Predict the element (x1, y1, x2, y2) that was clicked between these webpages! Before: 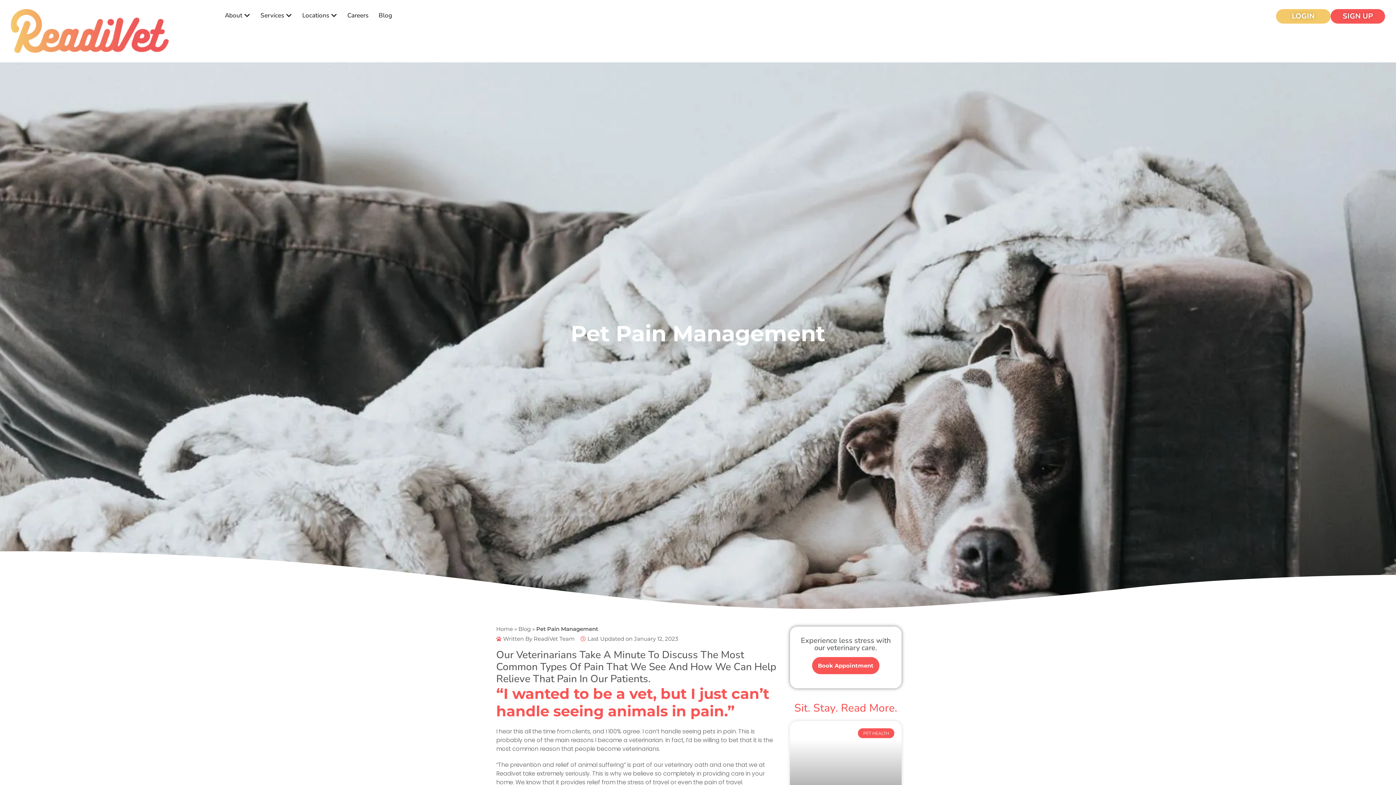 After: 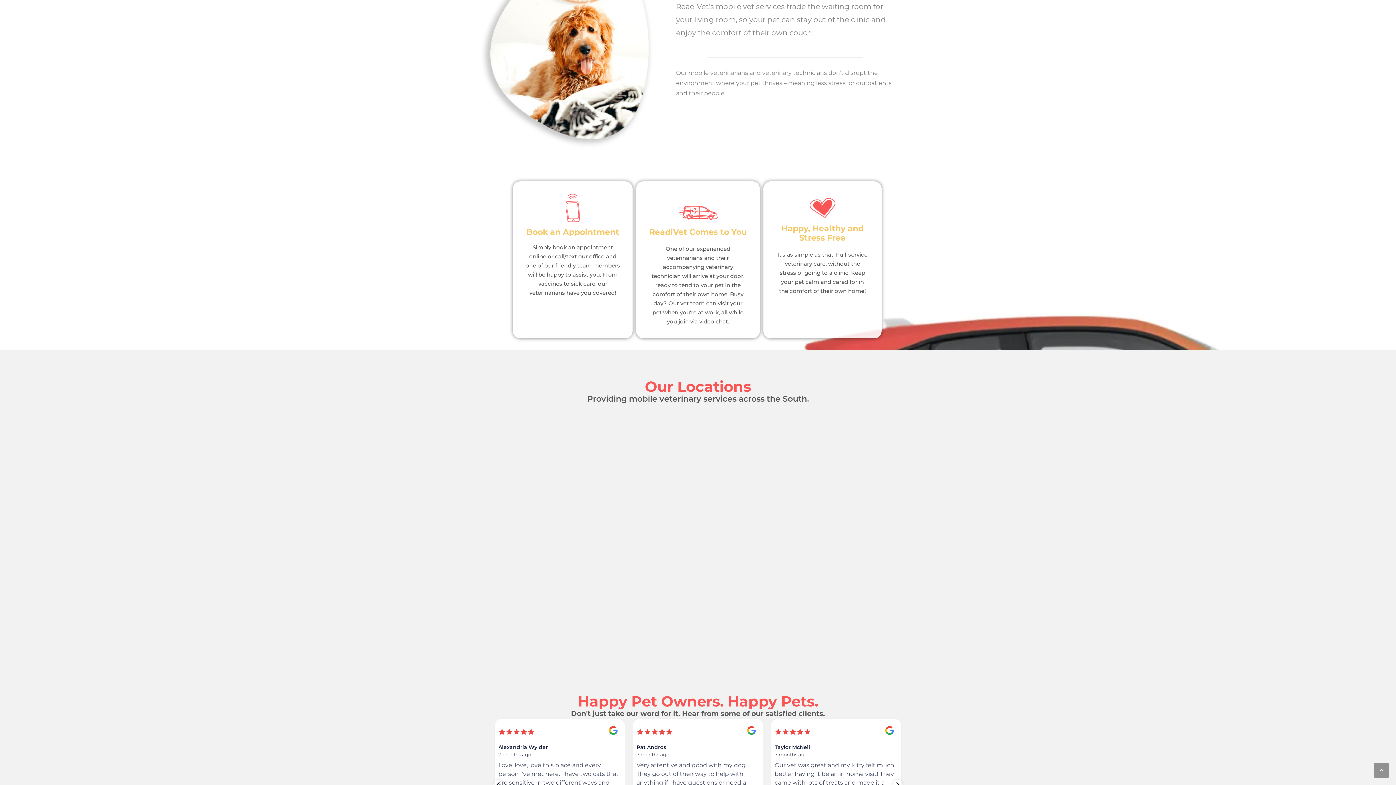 Action: label: About bbox: (224, 11, 242, 20)